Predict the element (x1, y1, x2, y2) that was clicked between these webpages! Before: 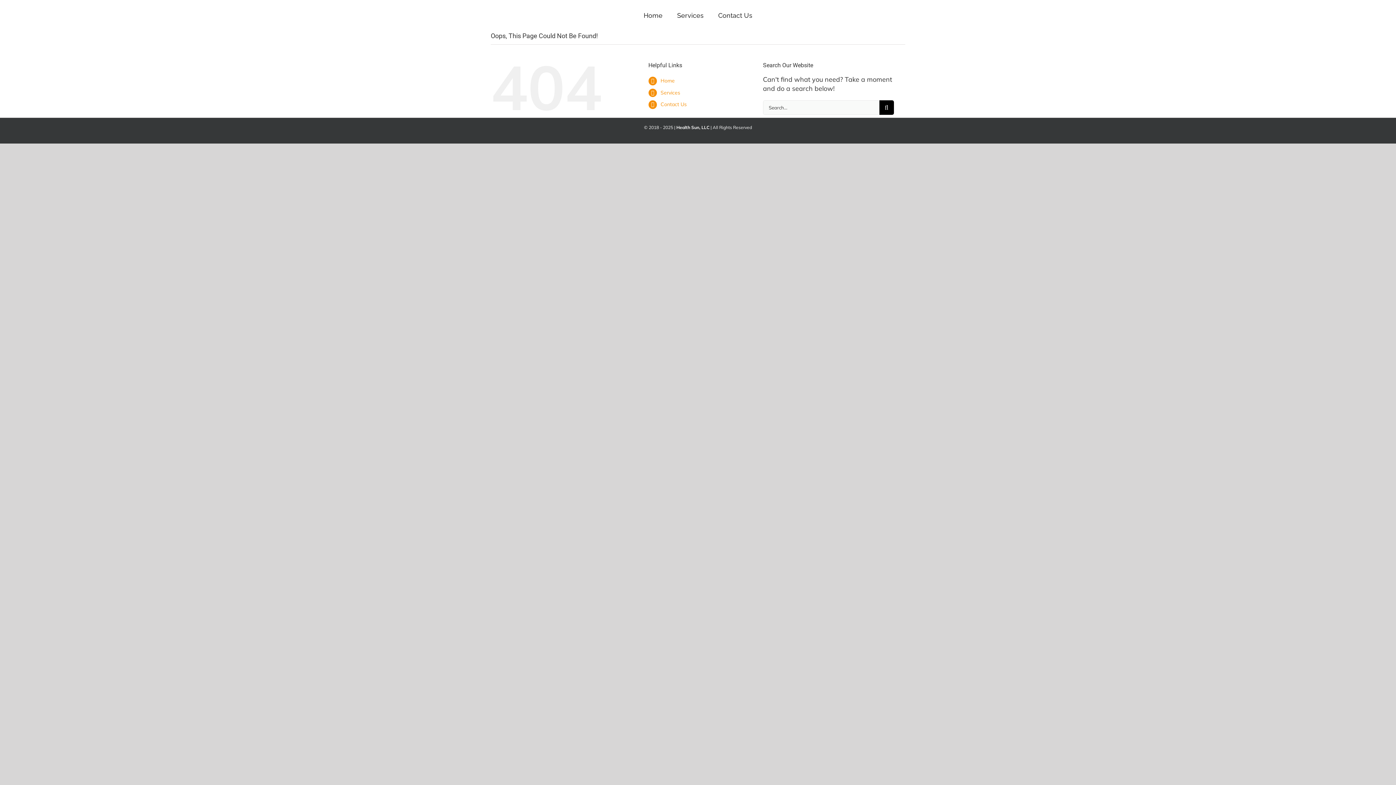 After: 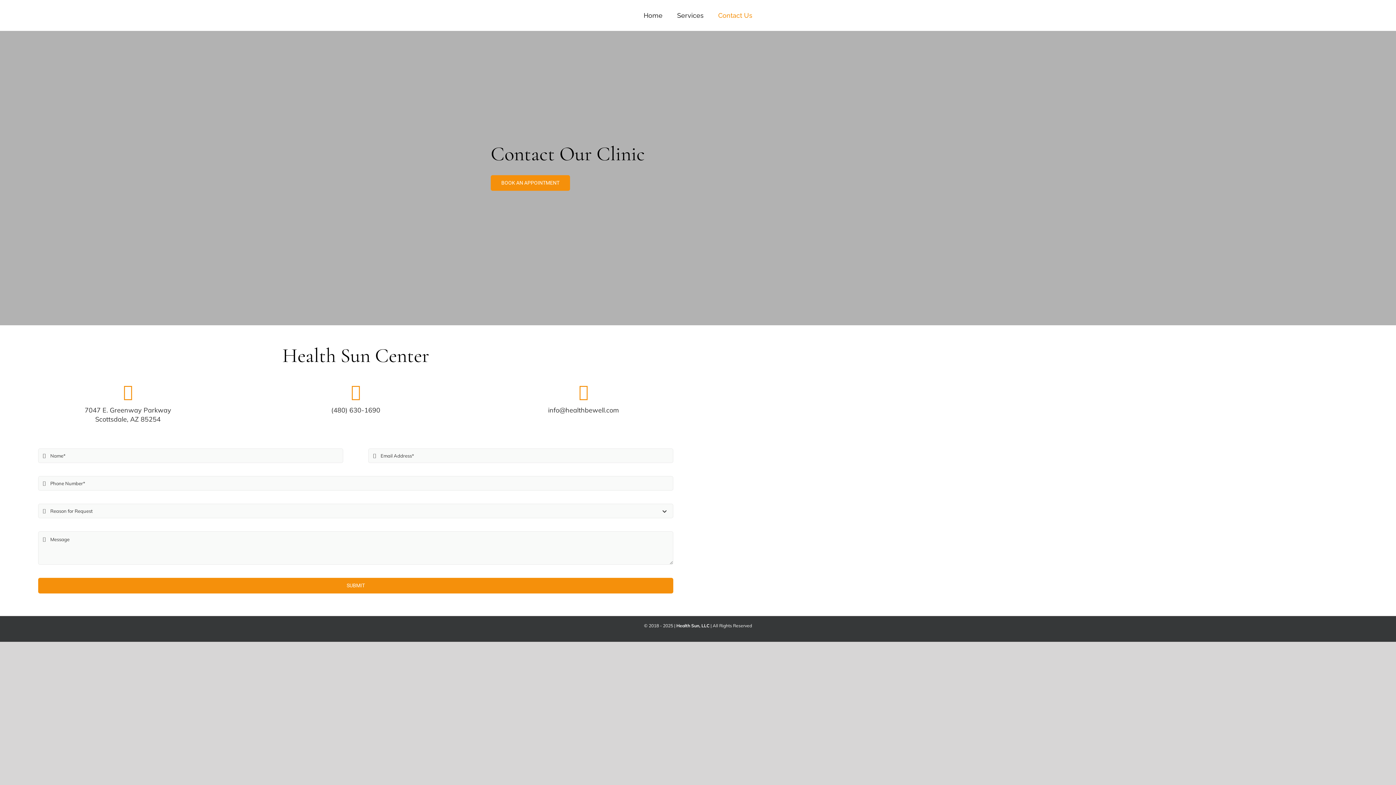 Action: label: Contact Us bbox: (660, 101, 686, 107)